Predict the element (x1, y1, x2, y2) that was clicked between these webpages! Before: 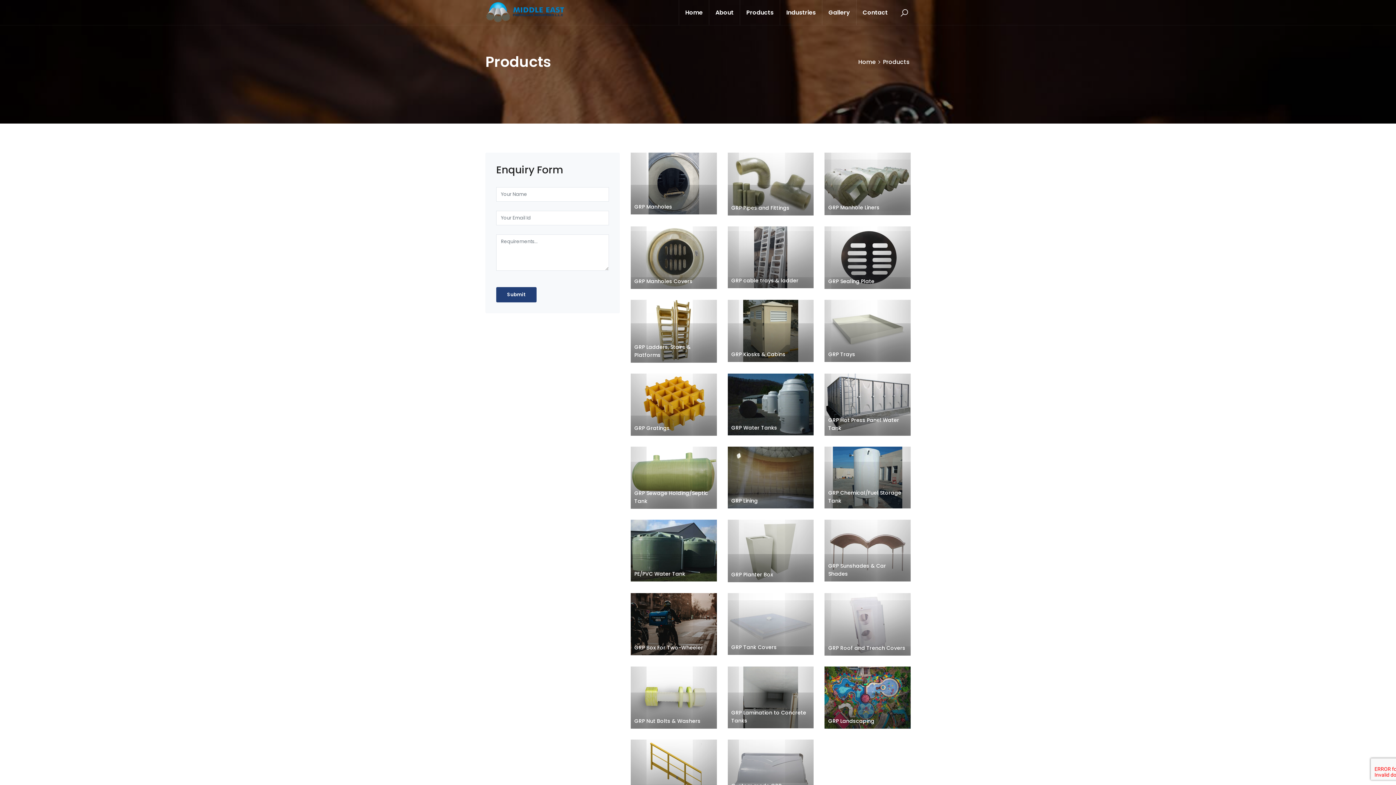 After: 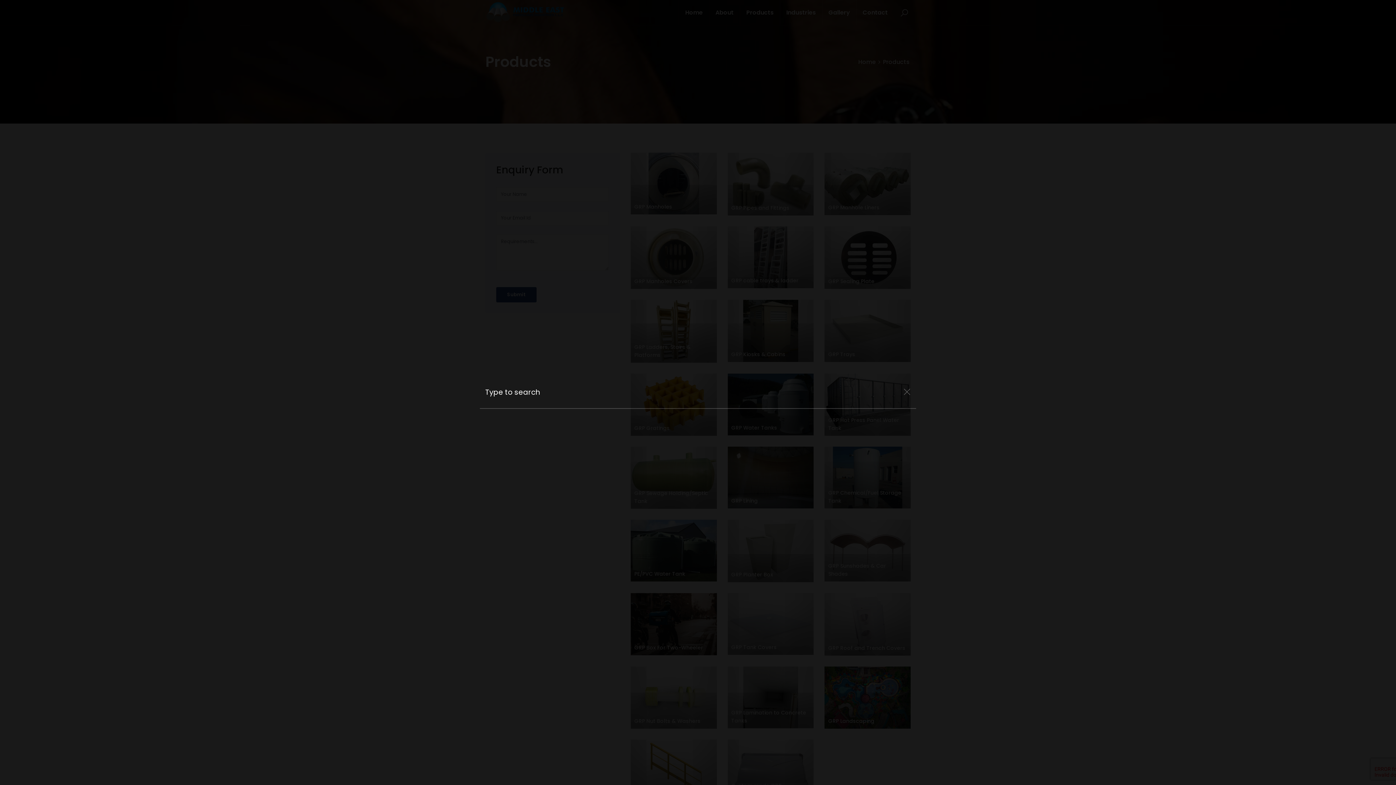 Action: bbox: (898, 7, 910, 18)